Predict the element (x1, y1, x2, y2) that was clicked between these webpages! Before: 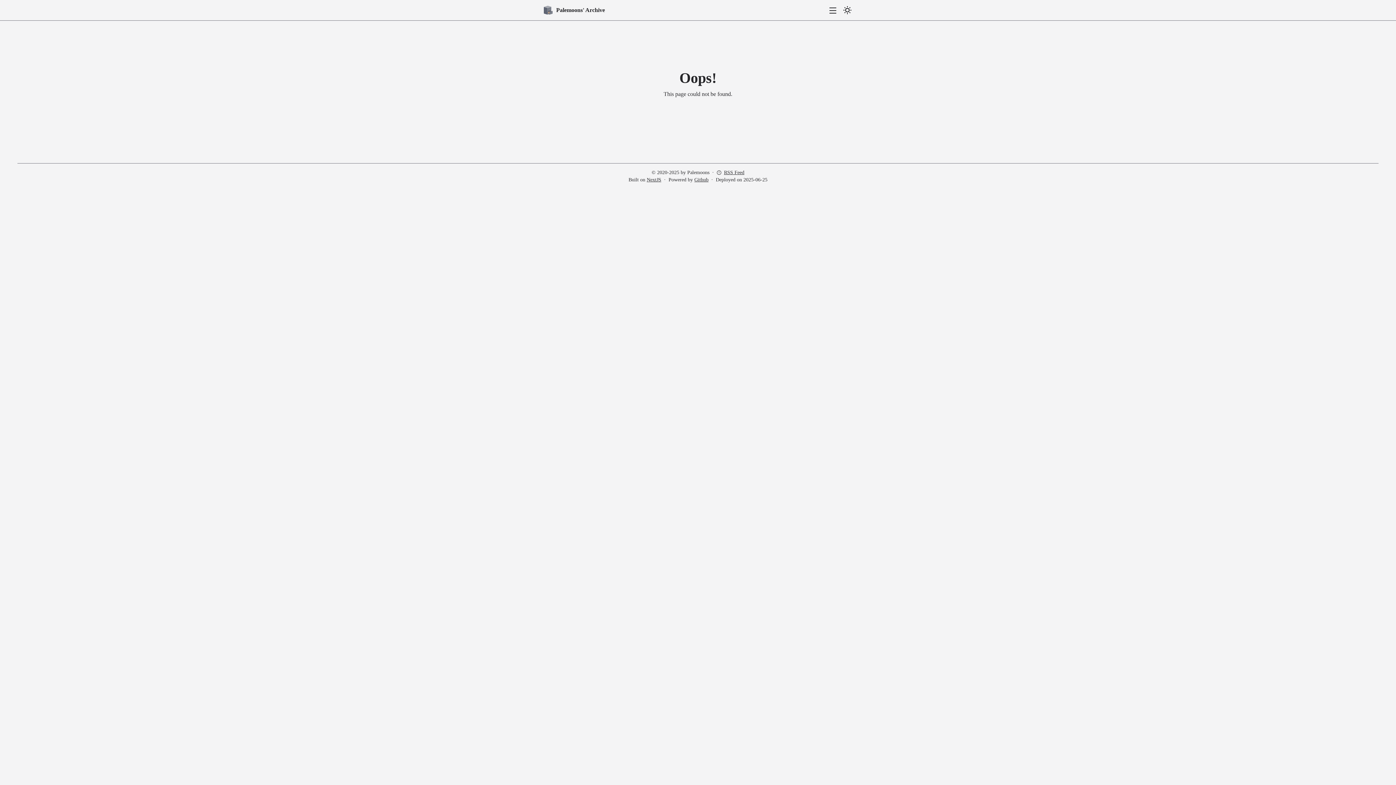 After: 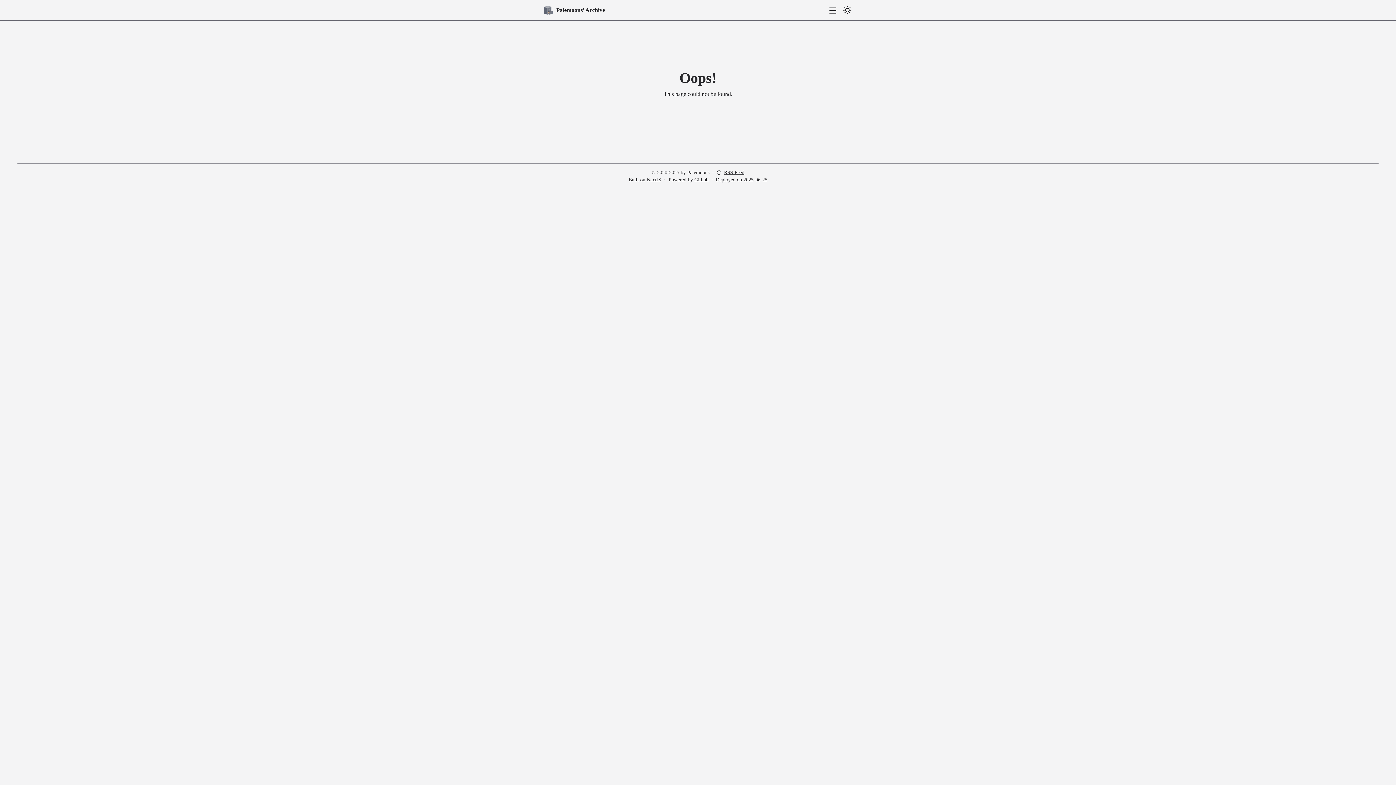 Action: label: Github bbox: (694, 177, 708, 182)